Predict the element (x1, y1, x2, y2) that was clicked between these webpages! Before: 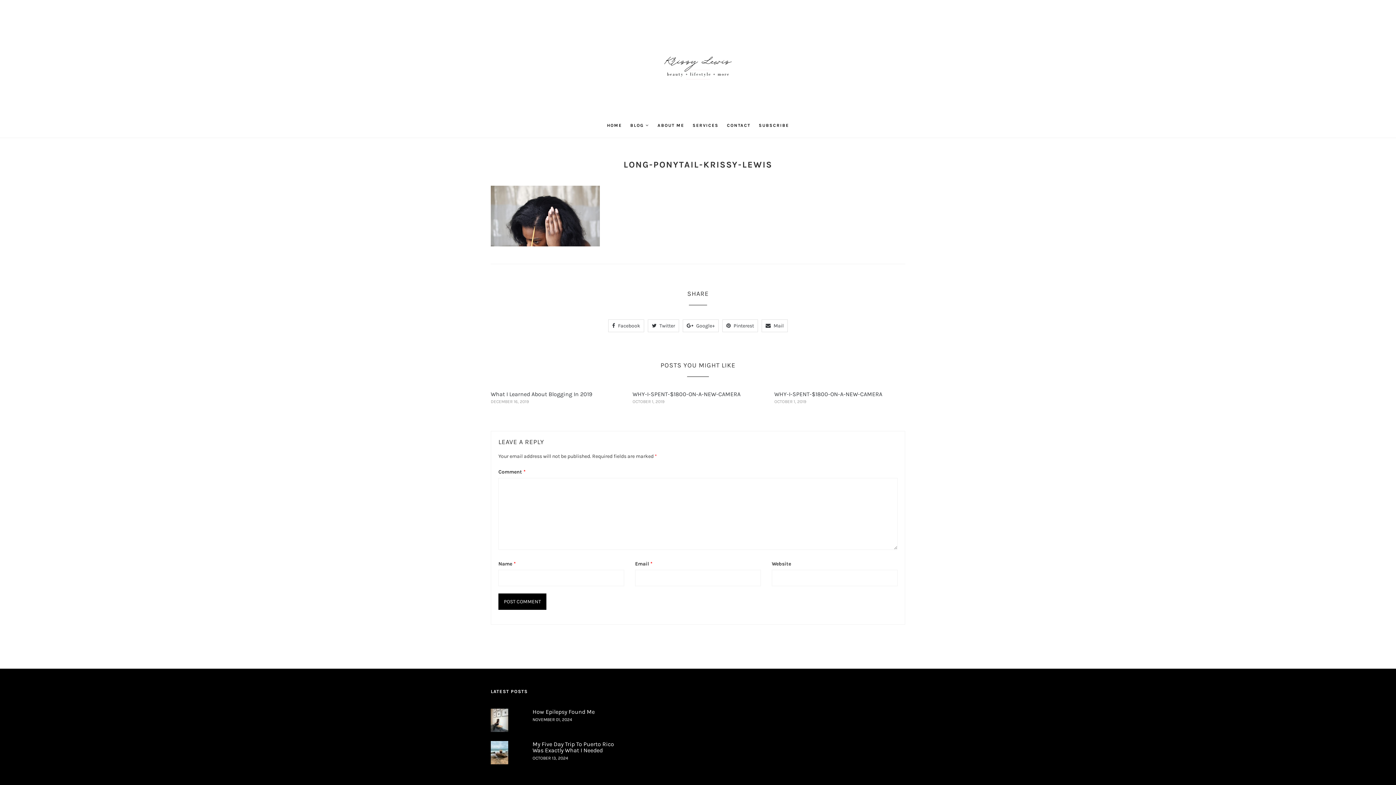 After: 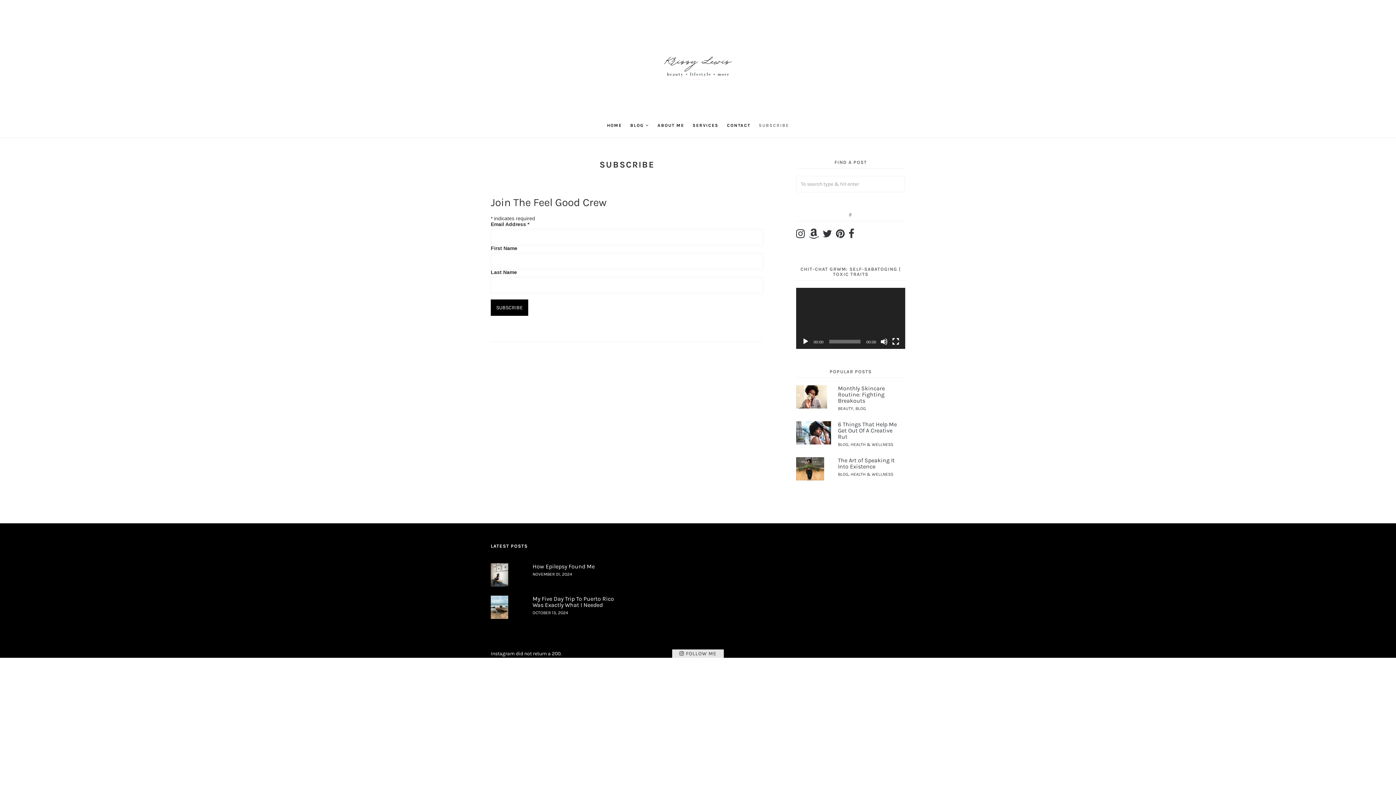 Action: bbox: (758, 113, 789, 137) label: SUBSCRIBE